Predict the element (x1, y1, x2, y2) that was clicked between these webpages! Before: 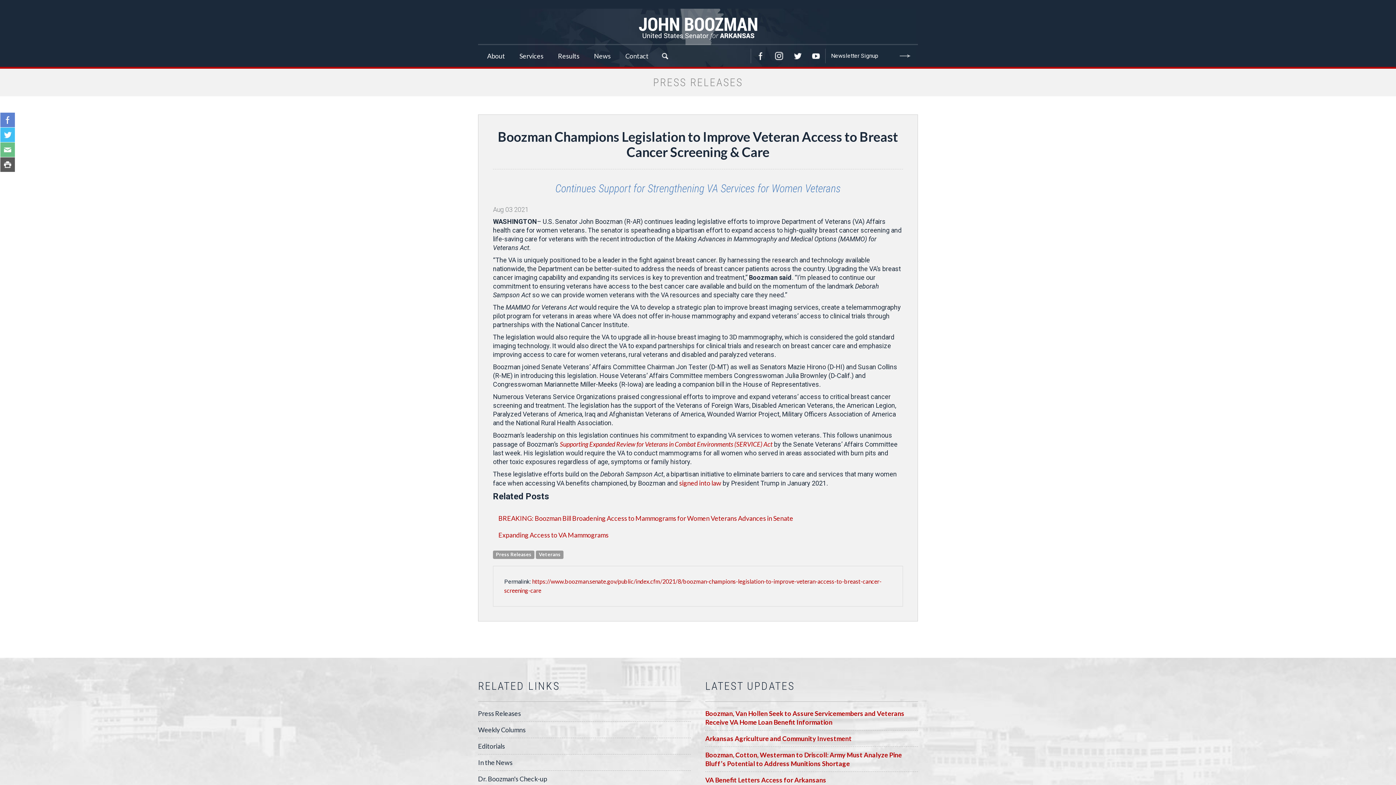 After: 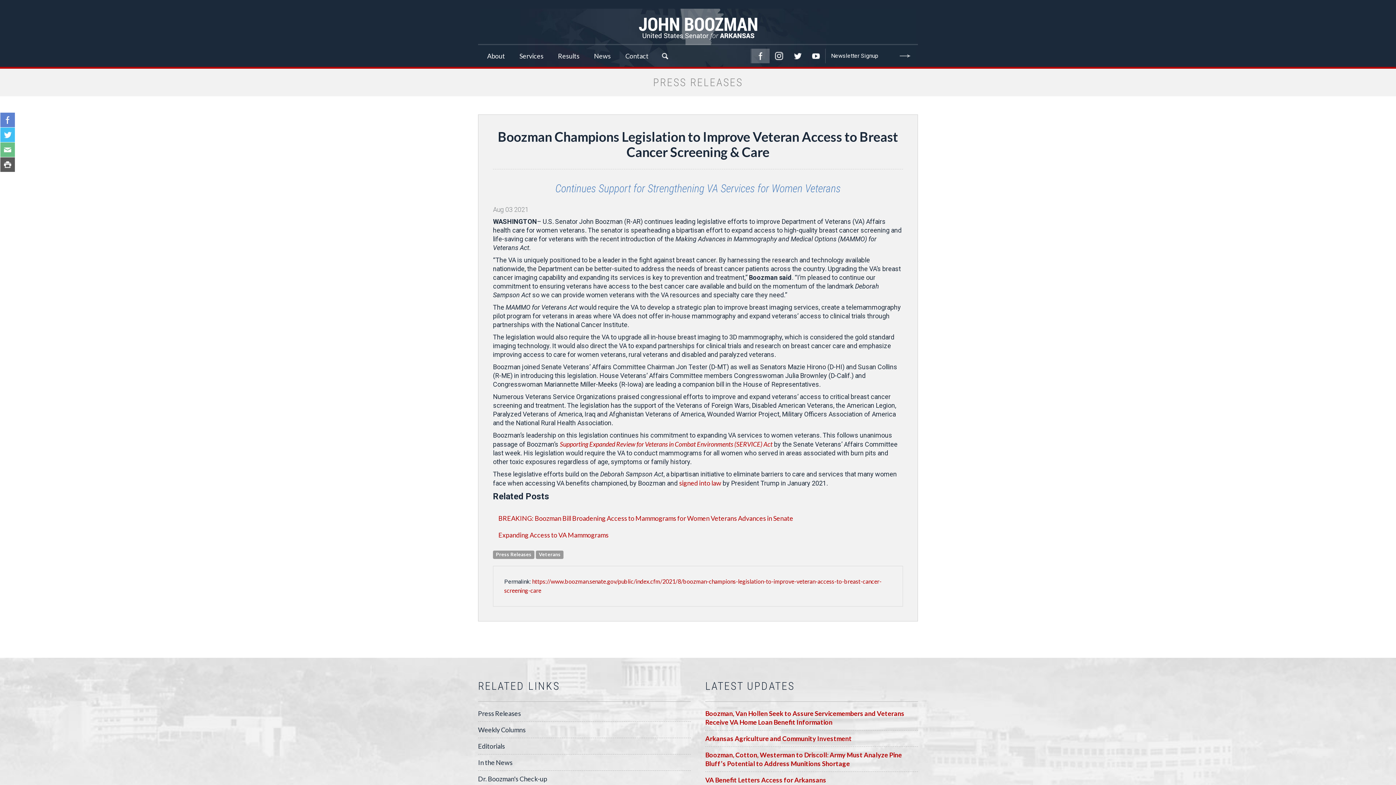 Action: label: Facebook bbox: (751, 48, 769, 63)